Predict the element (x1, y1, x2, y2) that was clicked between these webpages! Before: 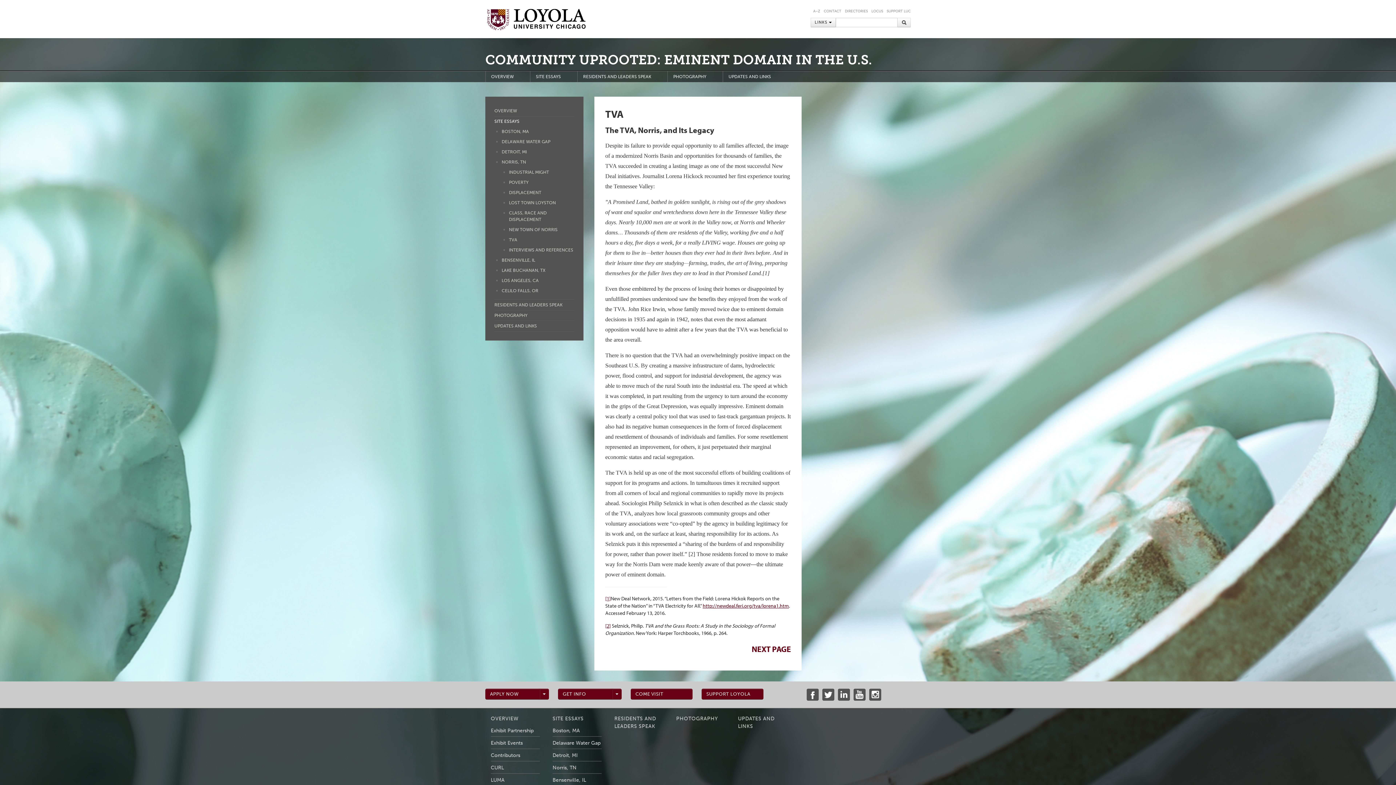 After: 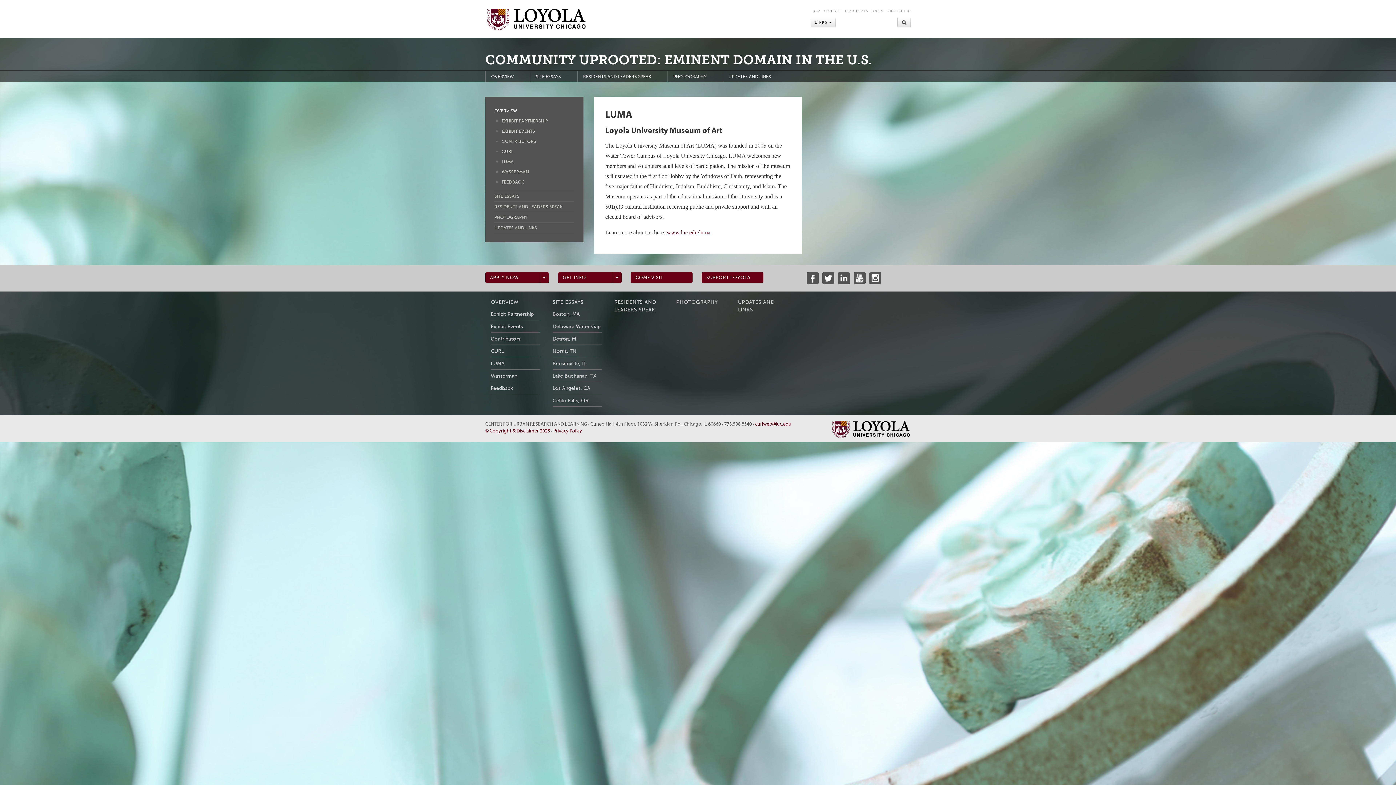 Action: label: LUMA bbox: (490, 777, 540, 783)